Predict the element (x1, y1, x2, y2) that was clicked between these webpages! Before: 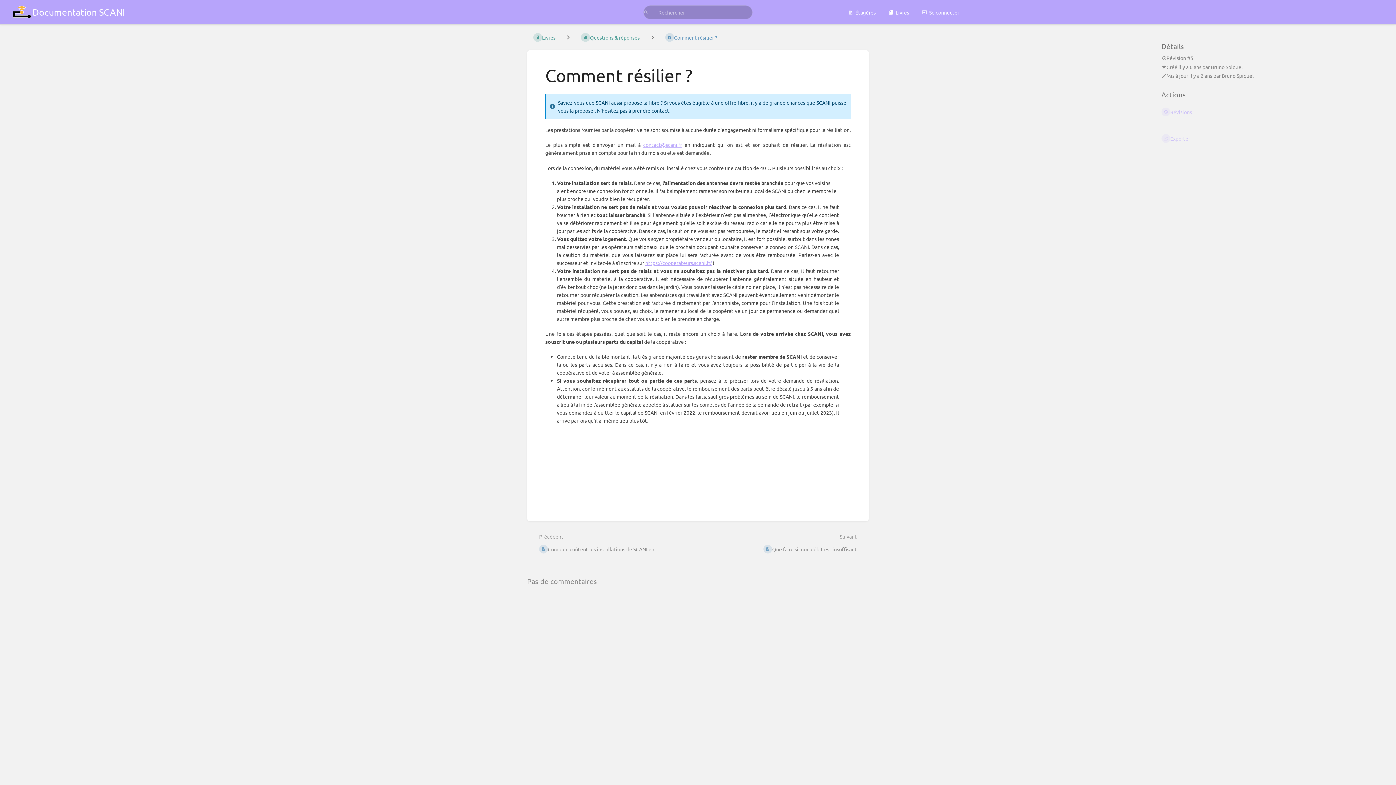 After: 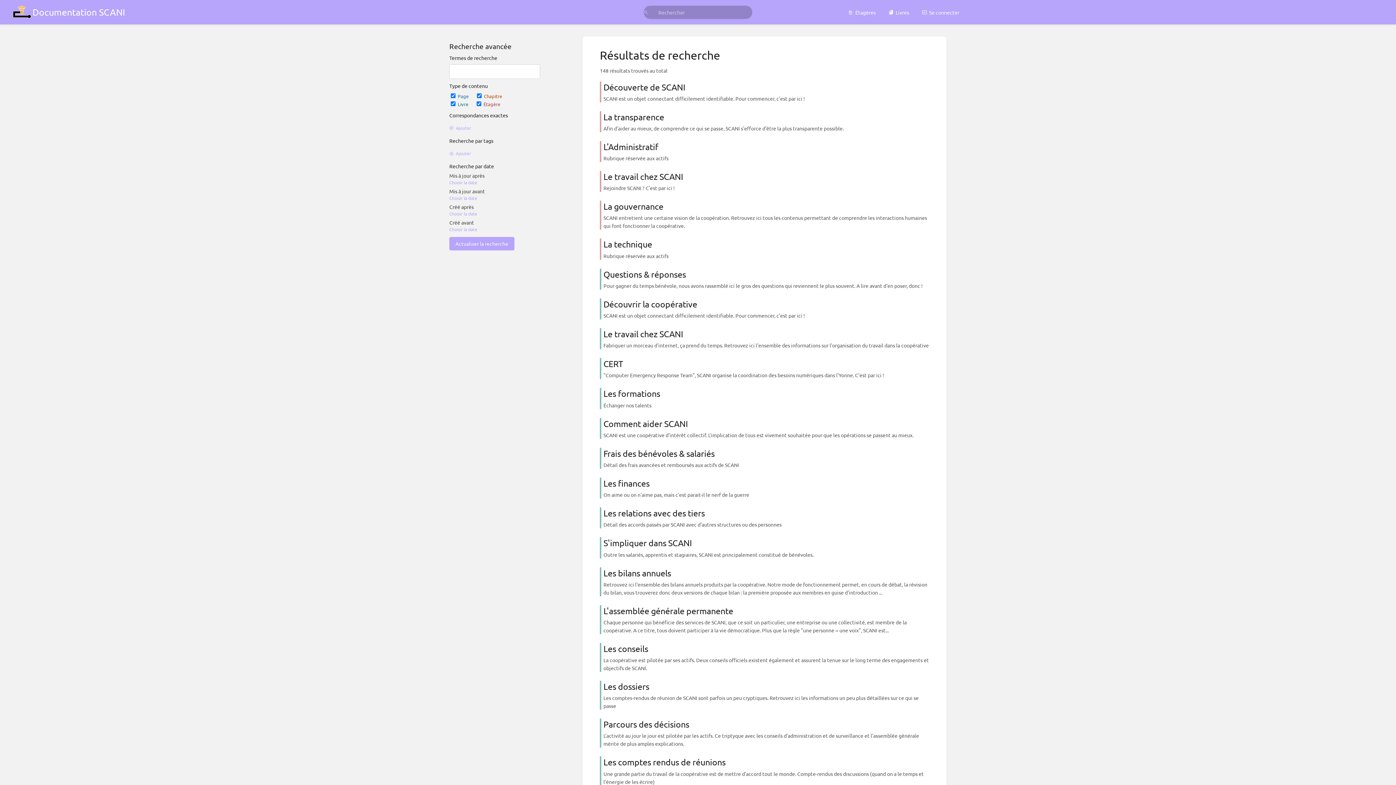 Action: bbox: (643, 8, 648, 15) label: Rechercher